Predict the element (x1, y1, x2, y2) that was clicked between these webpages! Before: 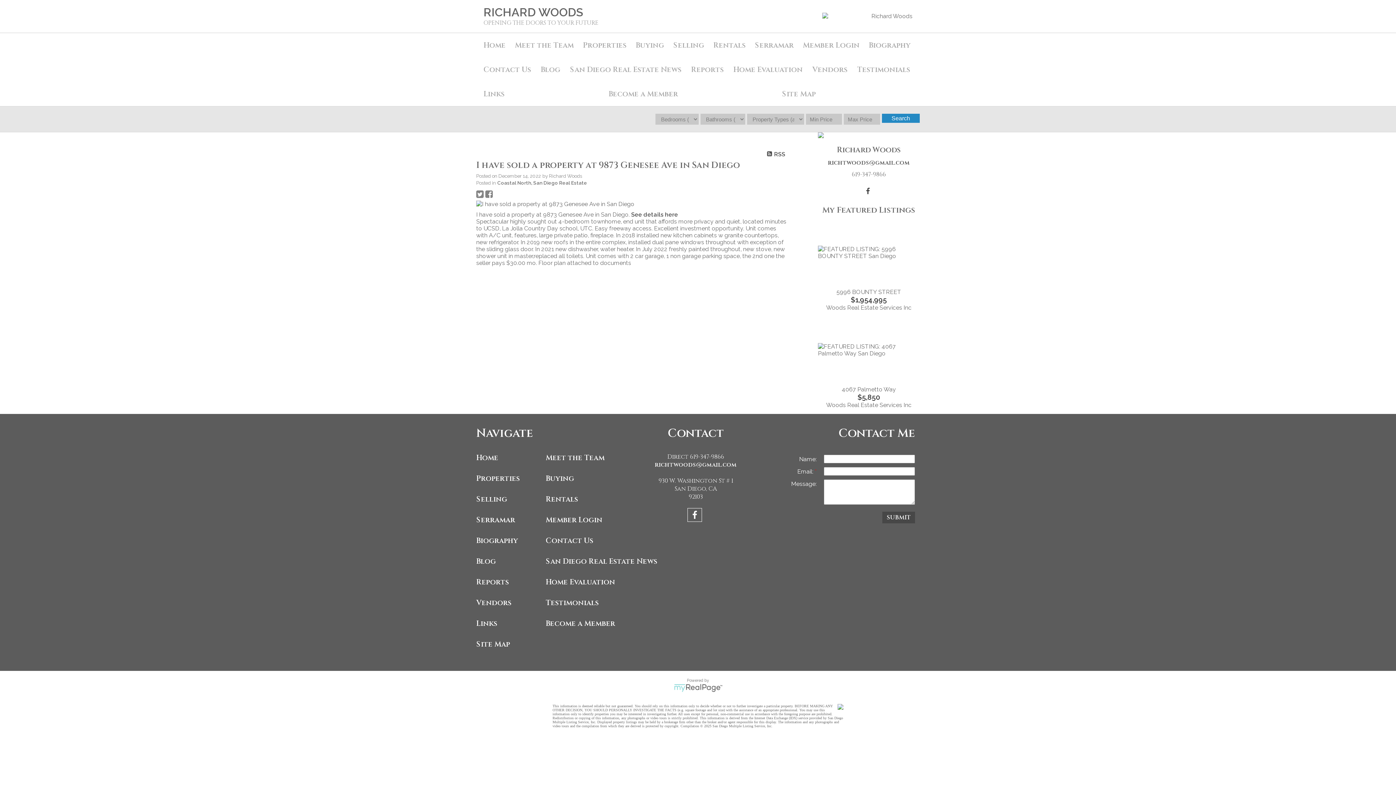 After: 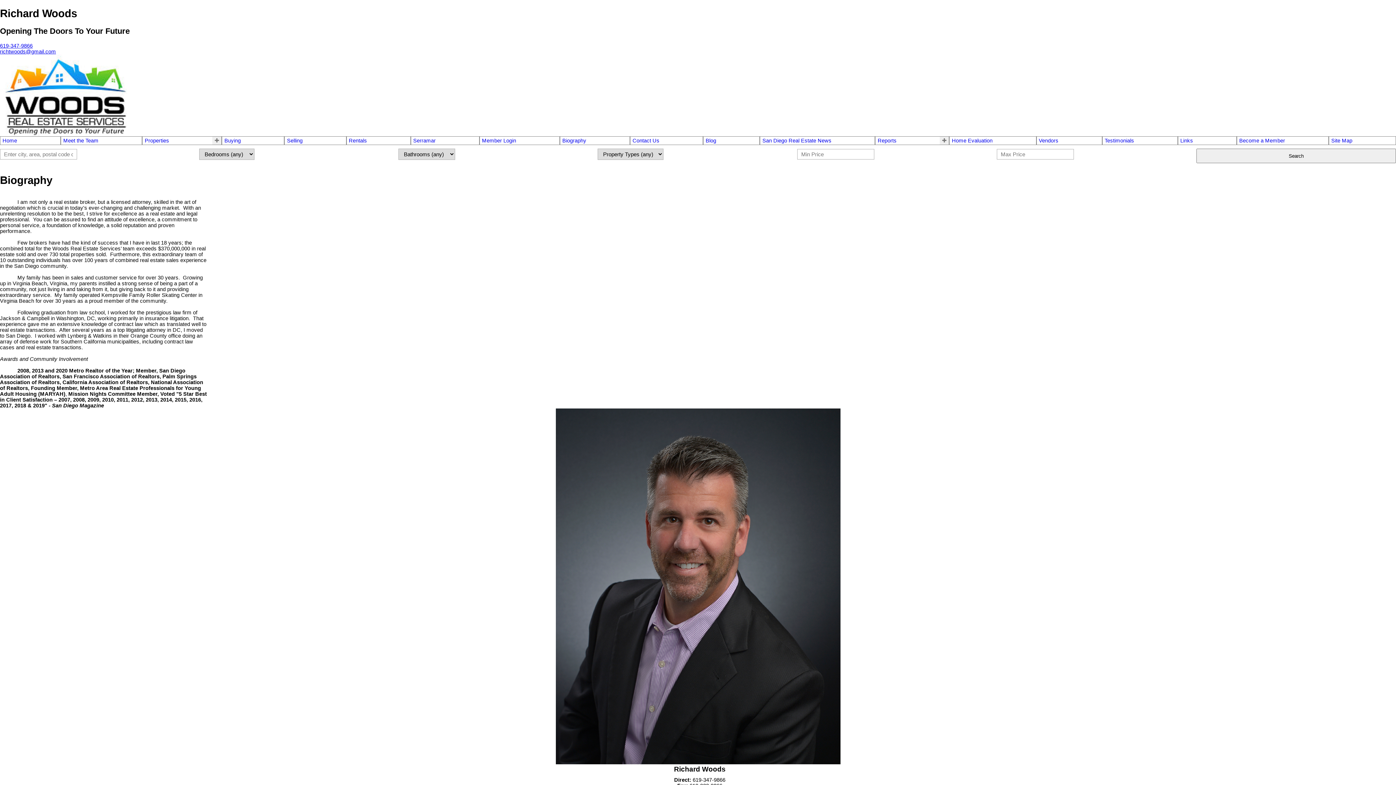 Action: bbox: (476, 535, 542, 545) label: Biography